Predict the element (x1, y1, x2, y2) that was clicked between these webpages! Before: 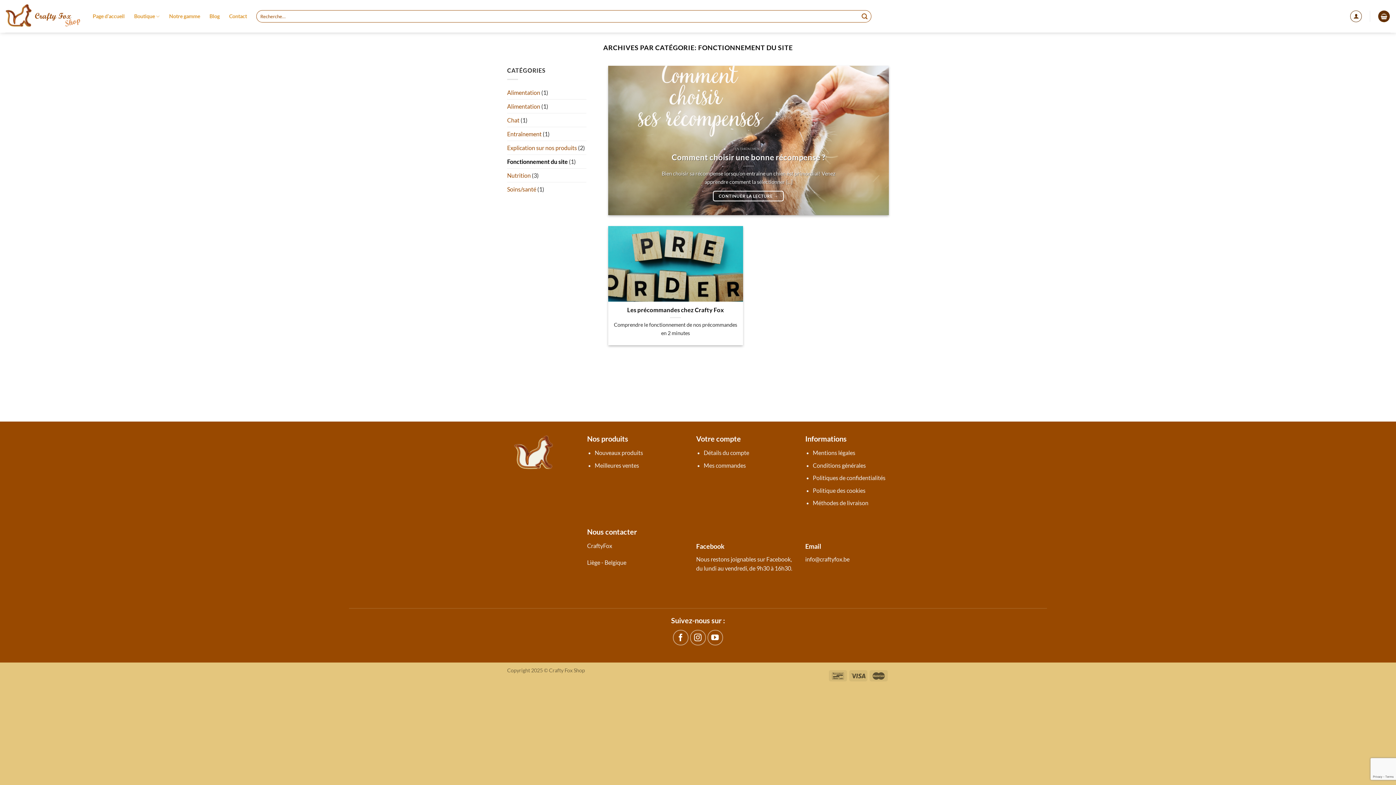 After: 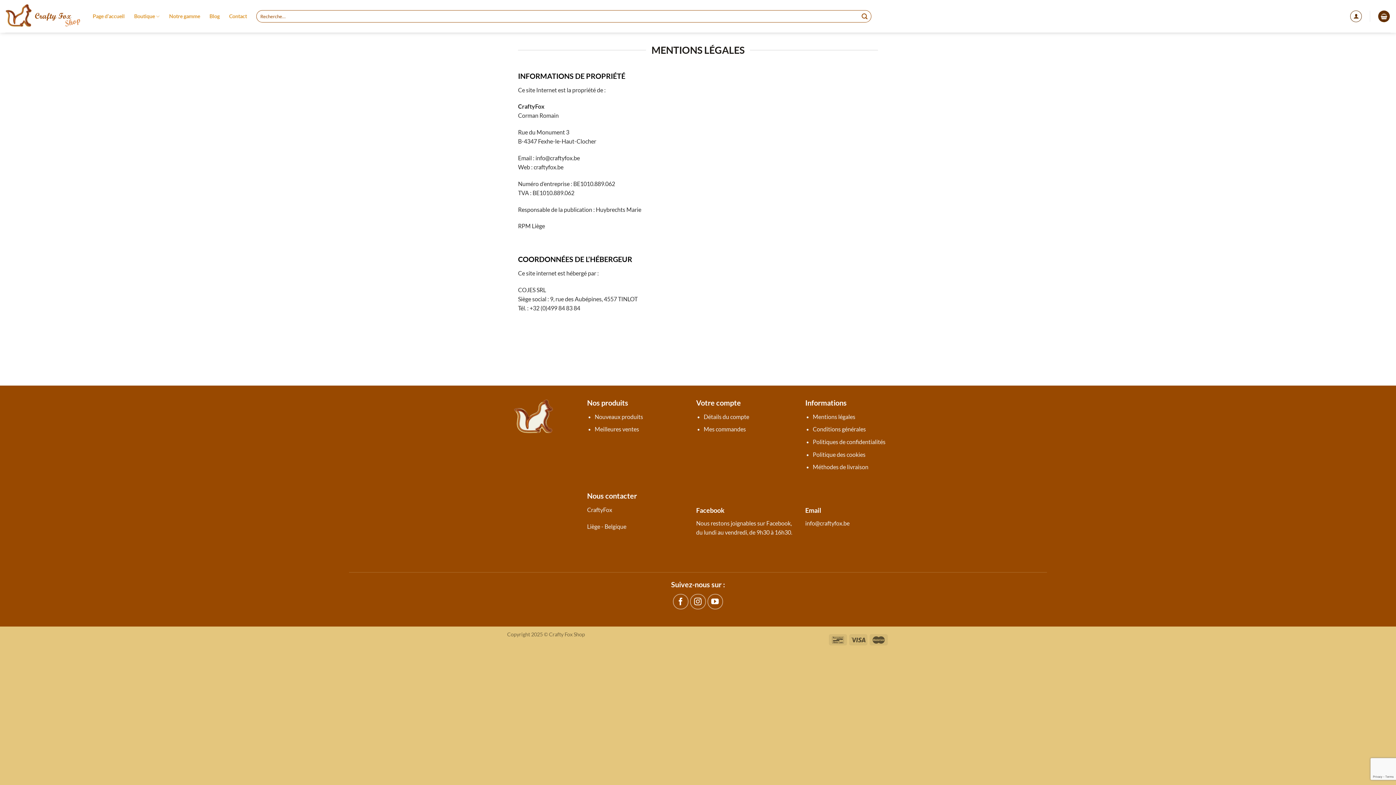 Action: label: Mentions légales bbox: (813, 449, 855, 456)